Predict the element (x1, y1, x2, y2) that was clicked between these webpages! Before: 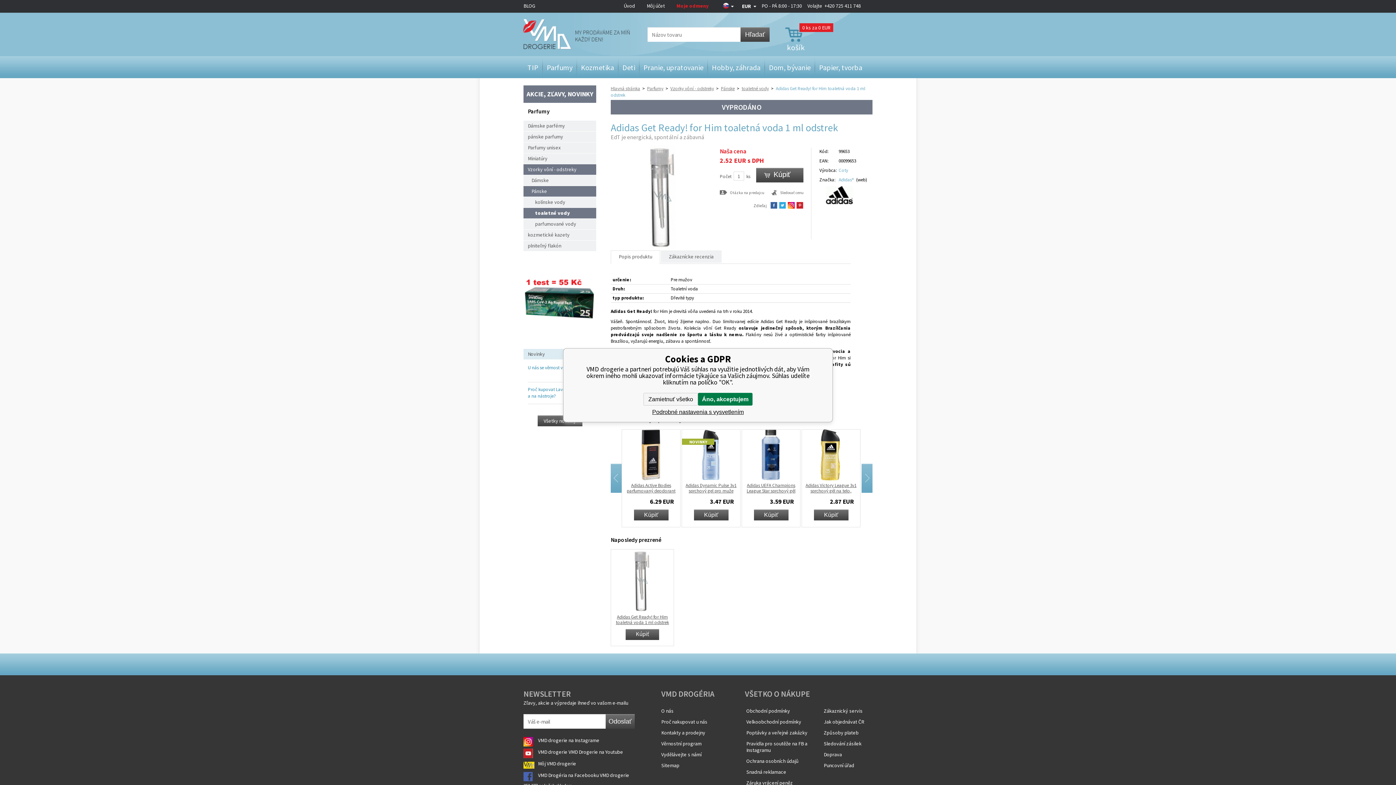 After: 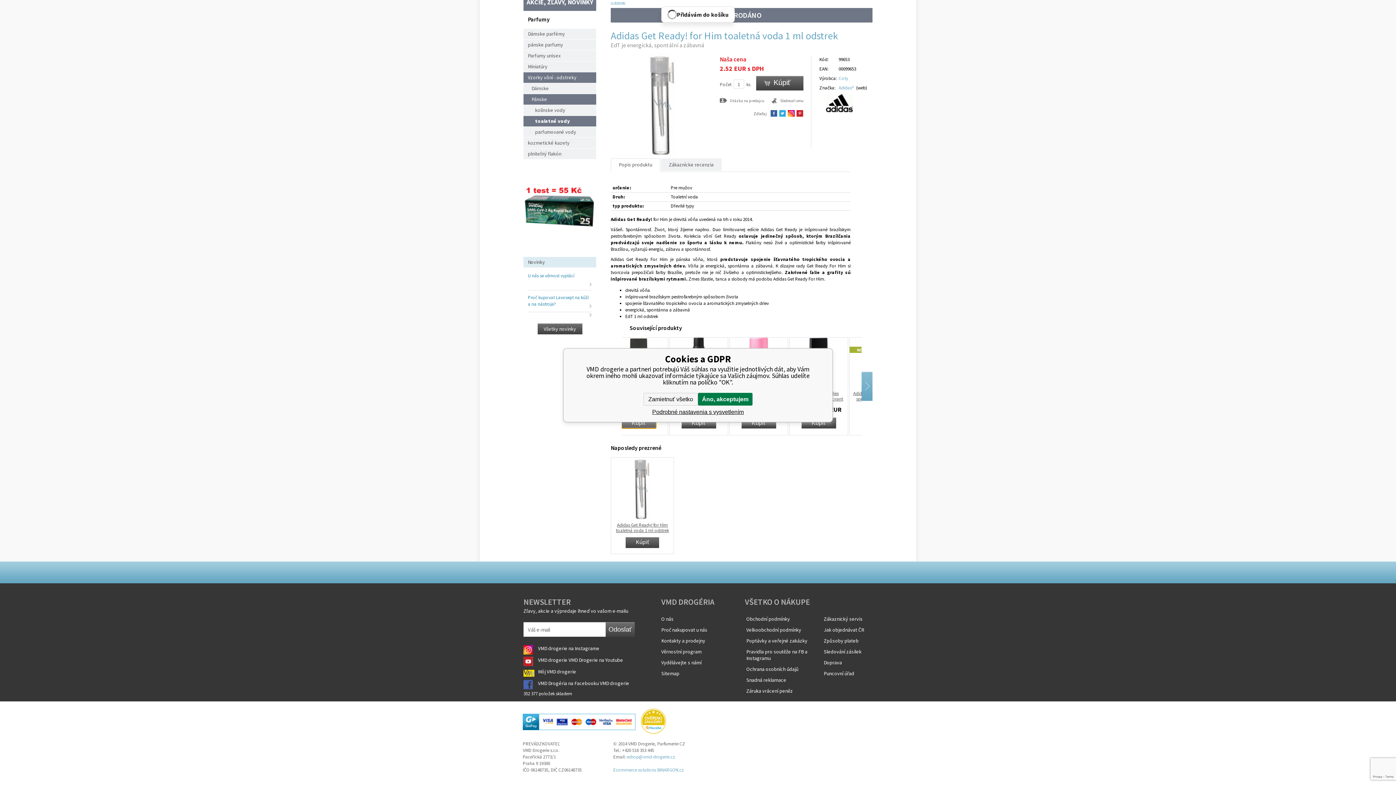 Action: bbox: (647, 509, 681, 520) label: Kúpiť